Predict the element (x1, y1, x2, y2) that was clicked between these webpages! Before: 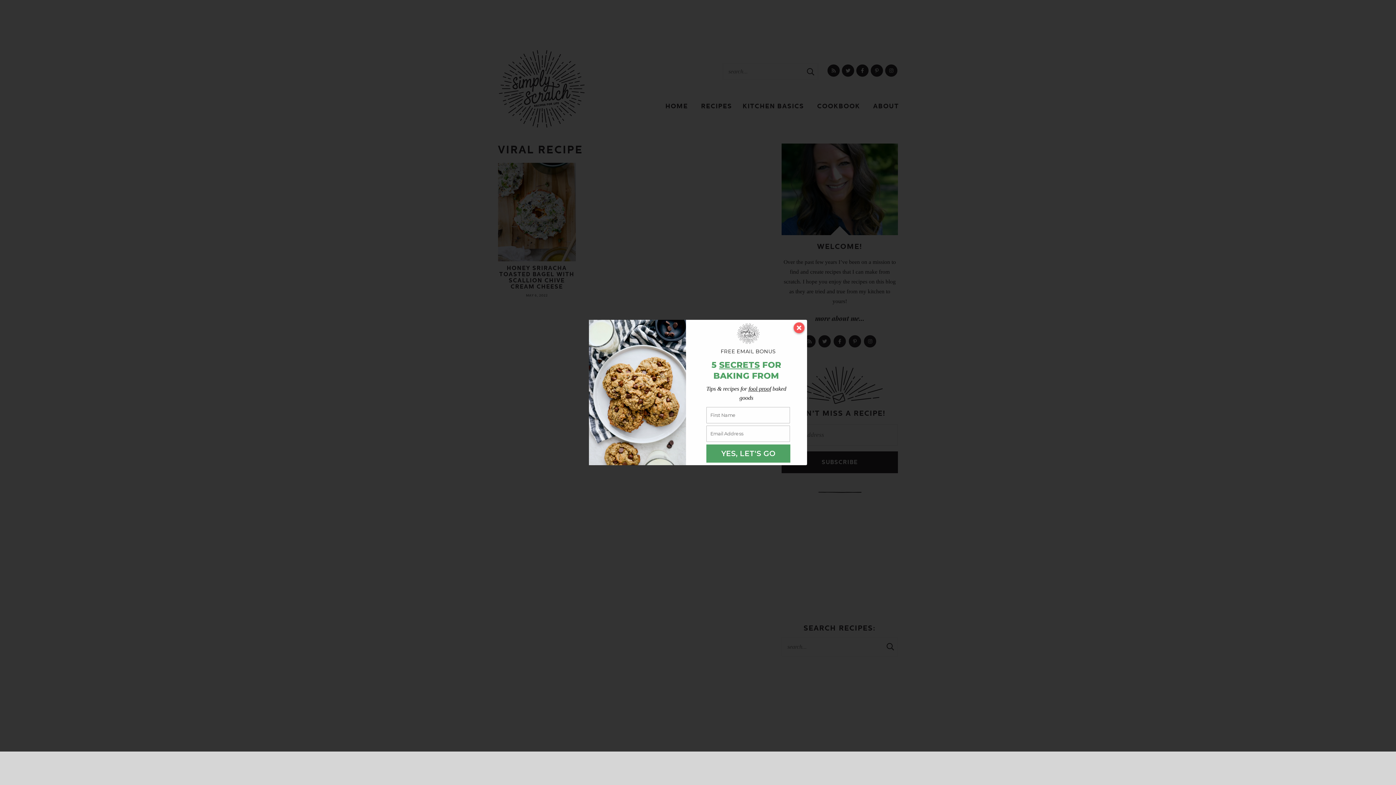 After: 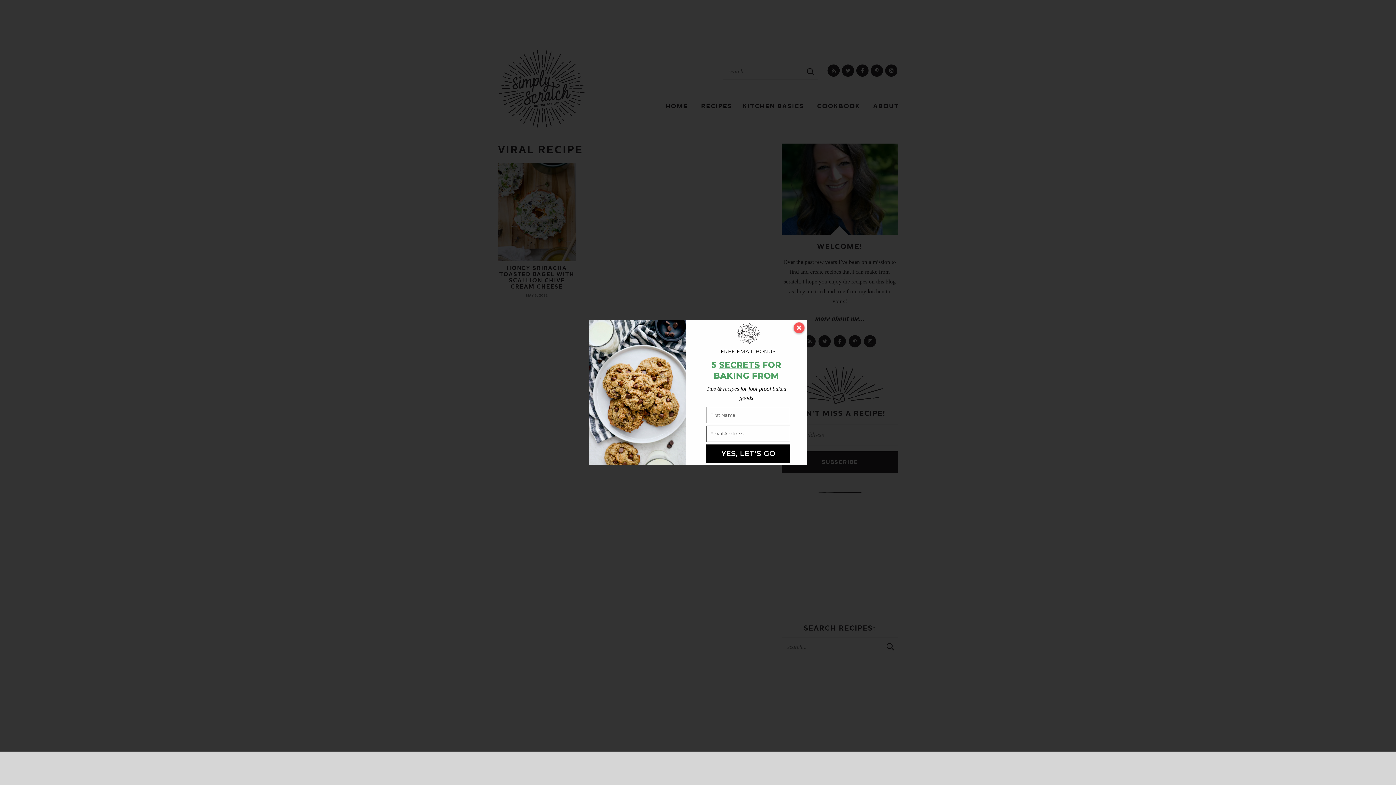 Action: bbox: (706, 444, 790, 462) label: YES, LET'S GO